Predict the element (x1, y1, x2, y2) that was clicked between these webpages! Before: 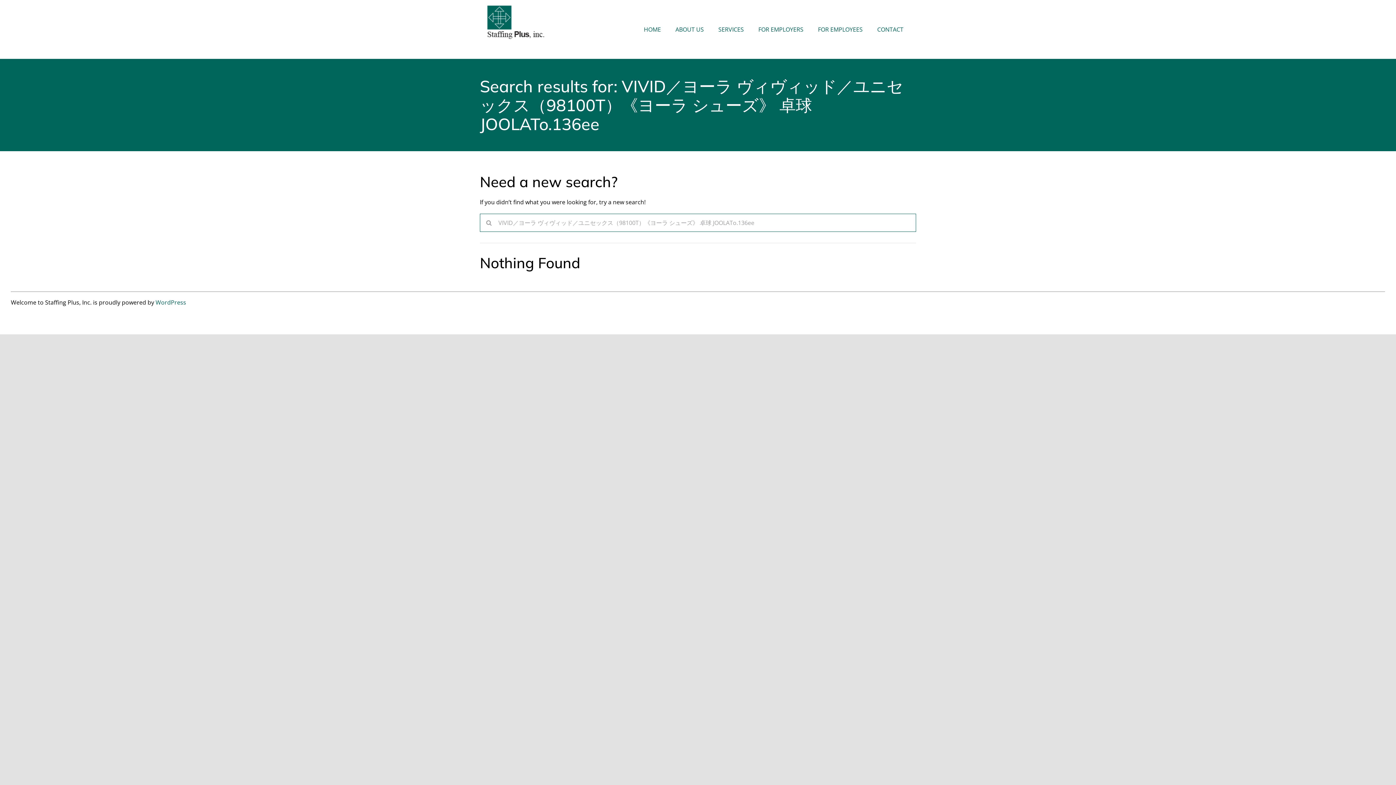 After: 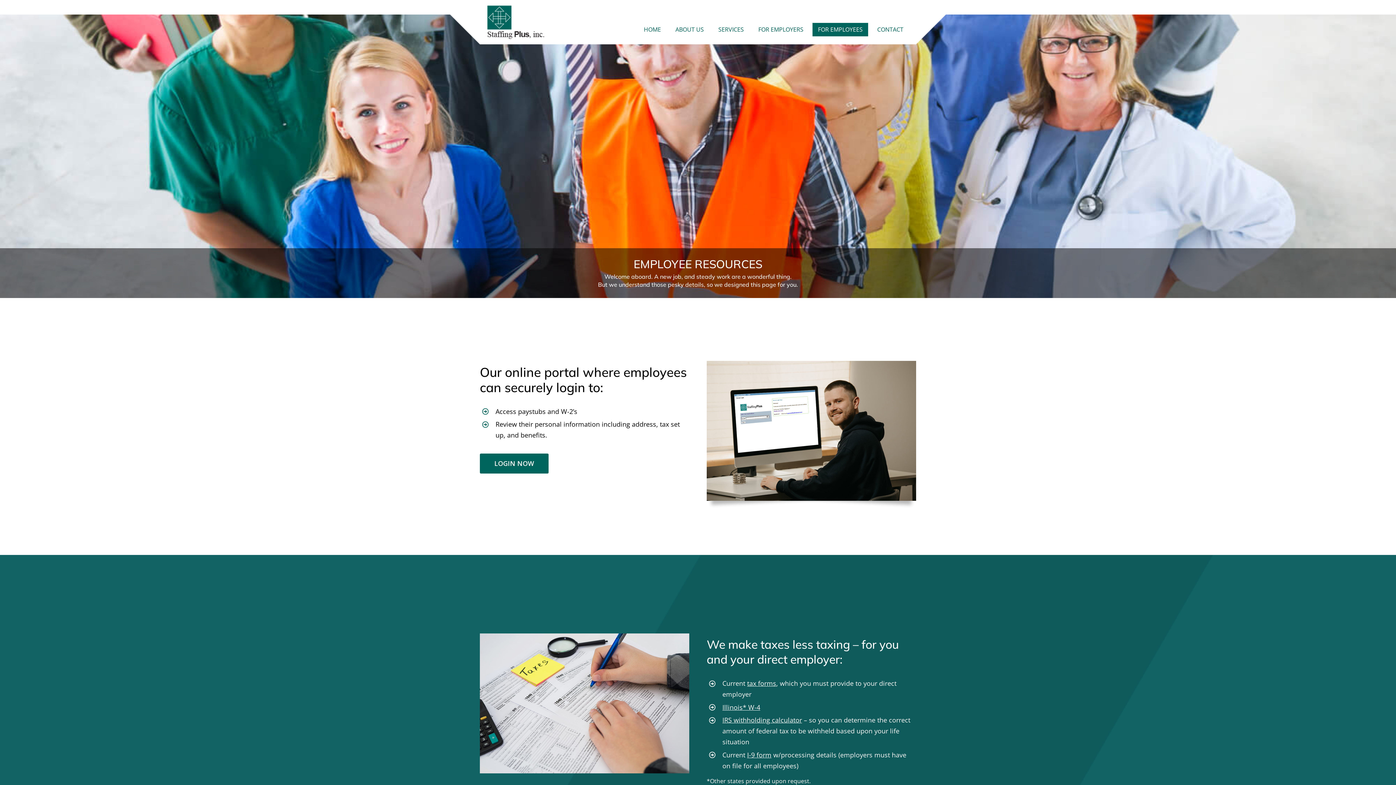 Action: label: FOR EMPLOYEES bbox: (812, 0, 868, 36)